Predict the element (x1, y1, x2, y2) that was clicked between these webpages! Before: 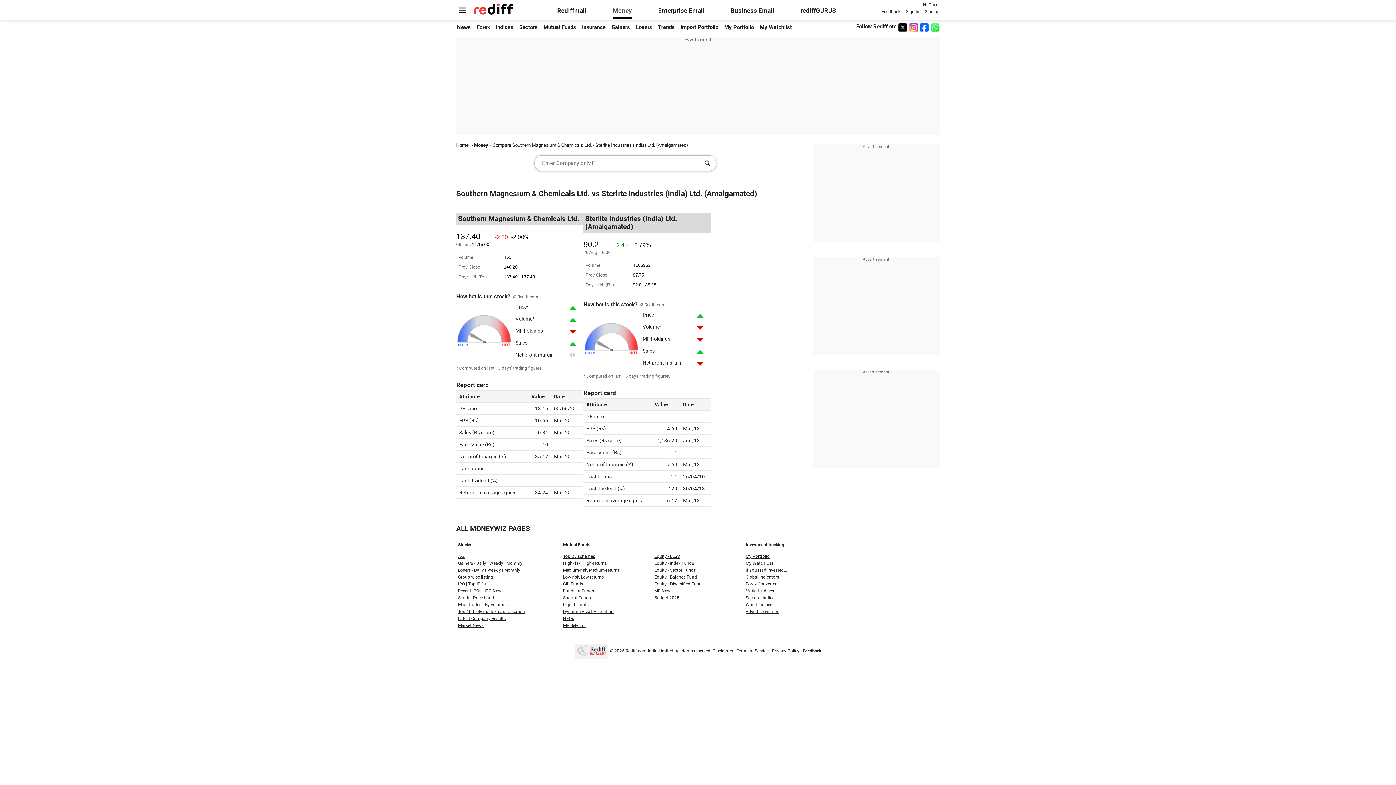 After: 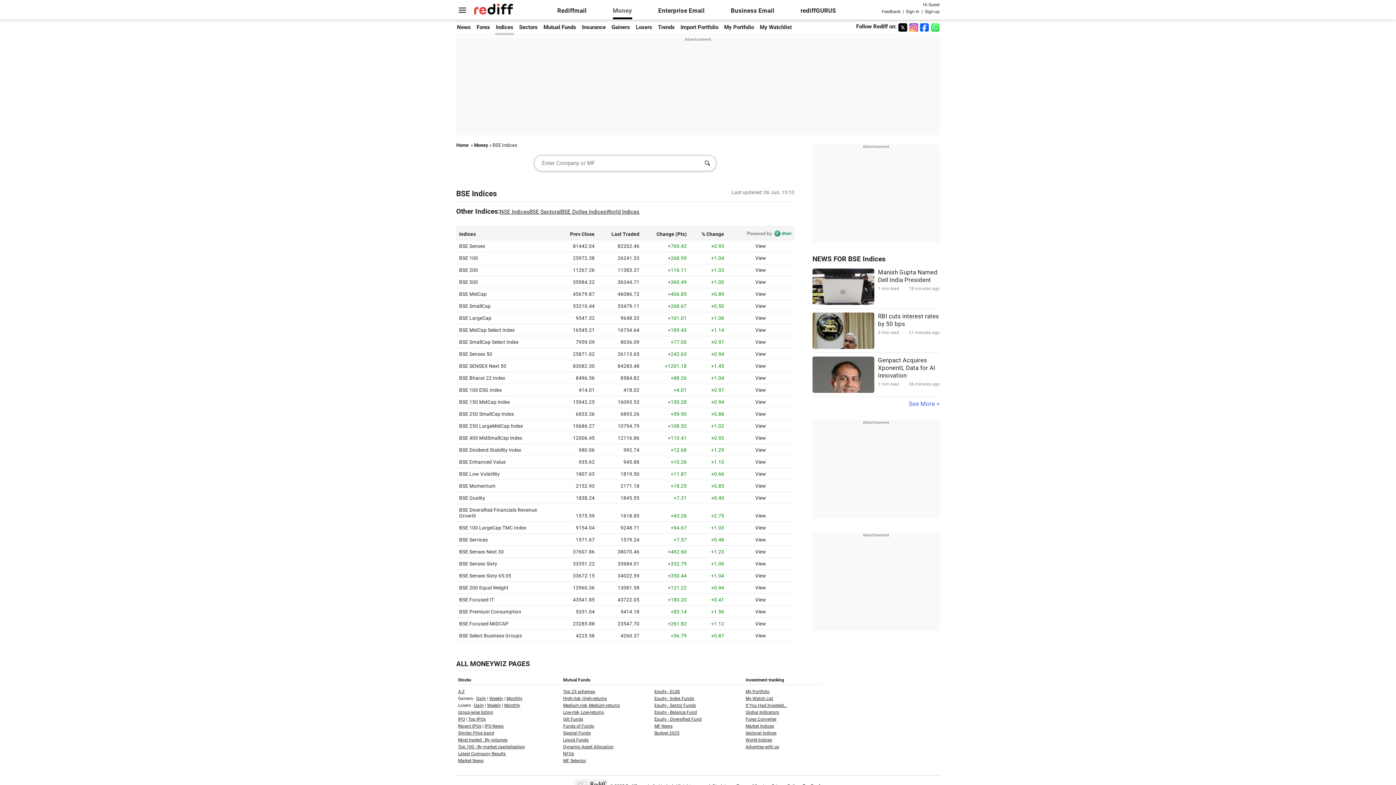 Action: bbox: (745, 588, 774, 593) label: Market Indices